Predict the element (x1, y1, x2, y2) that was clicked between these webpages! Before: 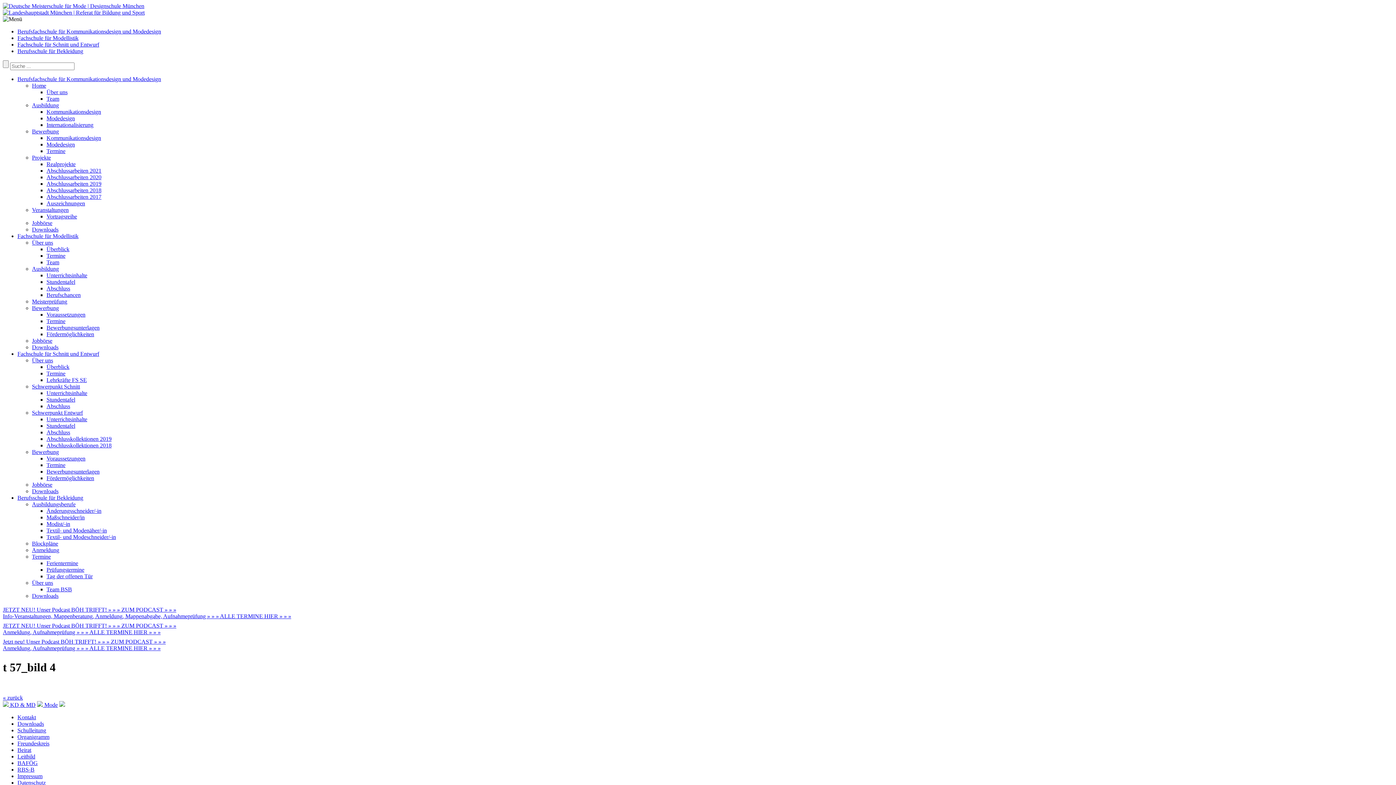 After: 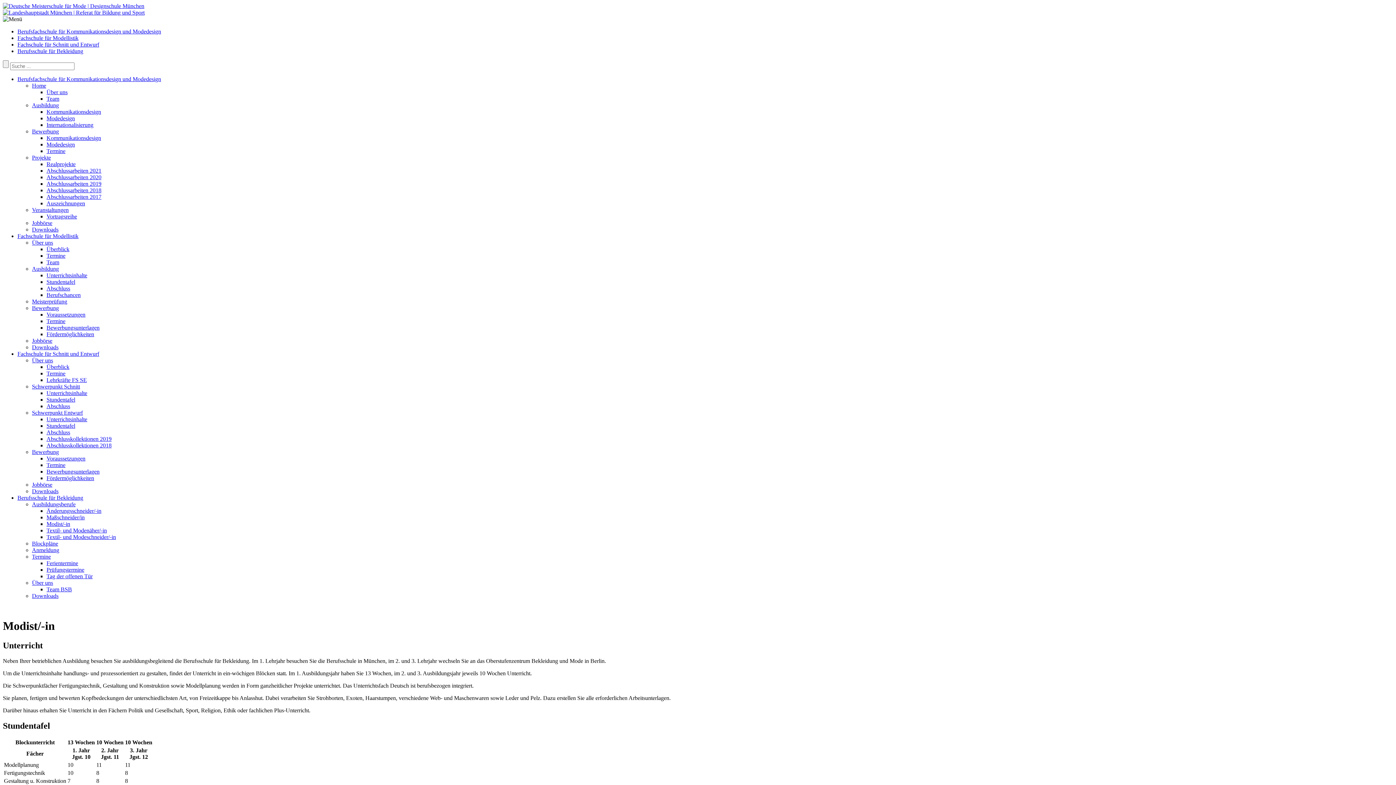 Action: bbox: (46, 521, 70, 527) label: Modist/-in